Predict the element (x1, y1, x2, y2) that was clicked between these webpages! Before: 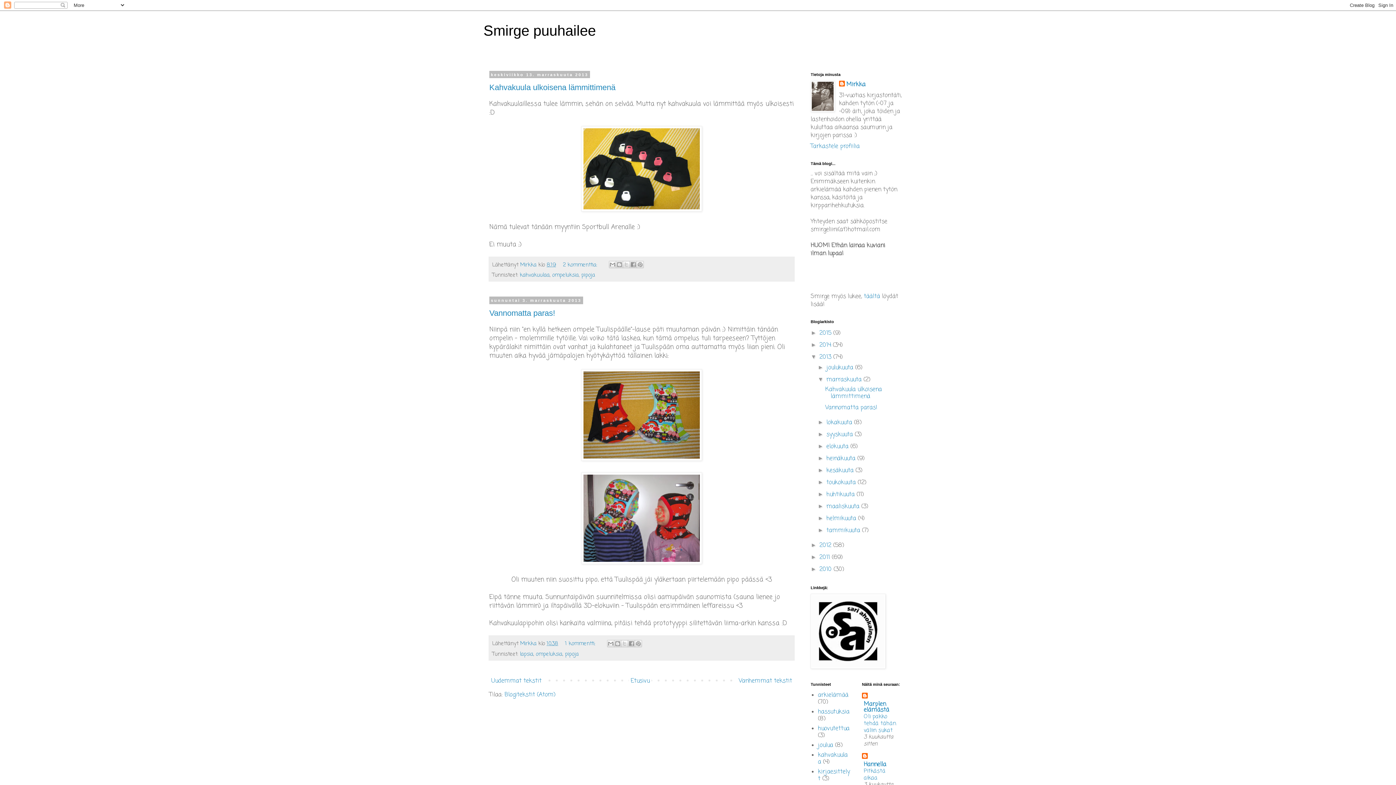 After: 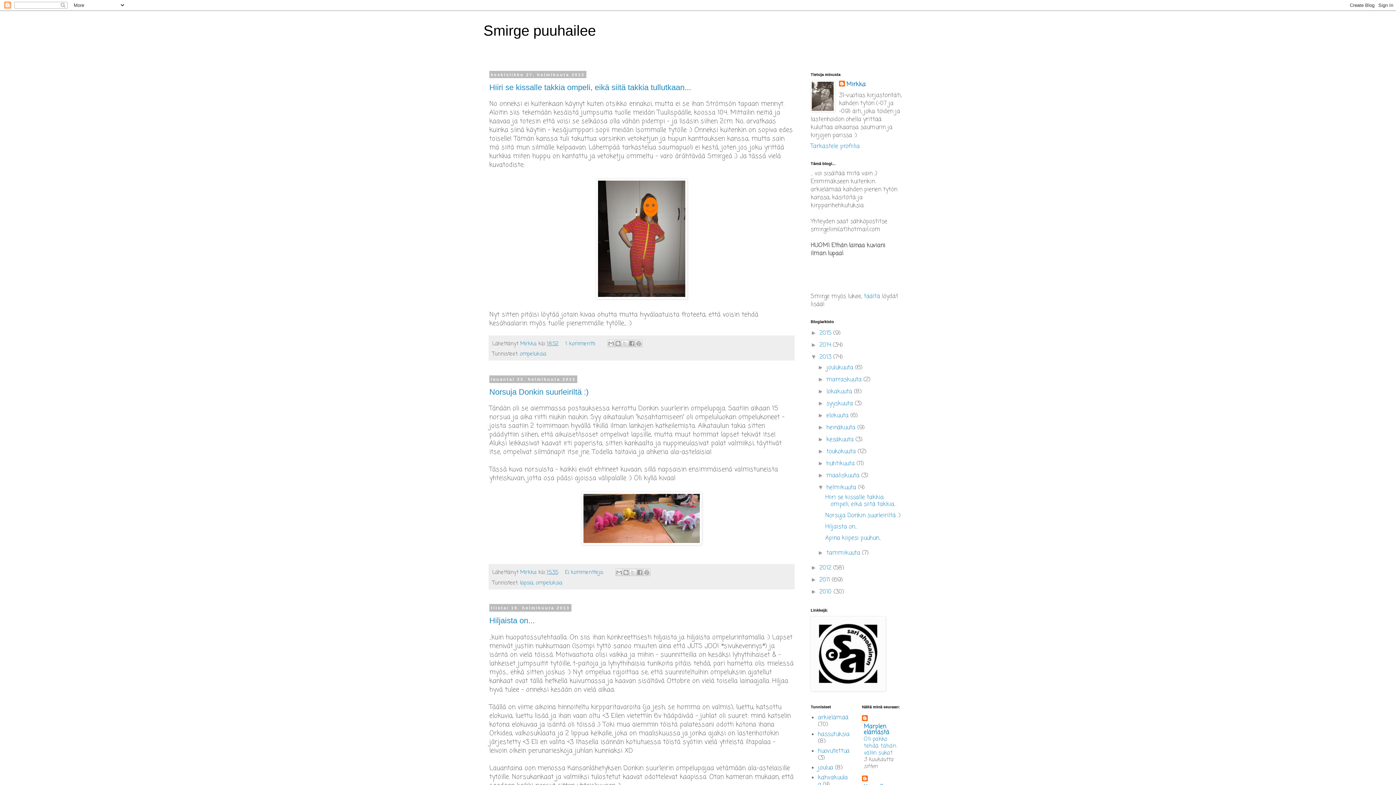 Action: label: helmikuuta  bbox: (826, 514, 858, 523)